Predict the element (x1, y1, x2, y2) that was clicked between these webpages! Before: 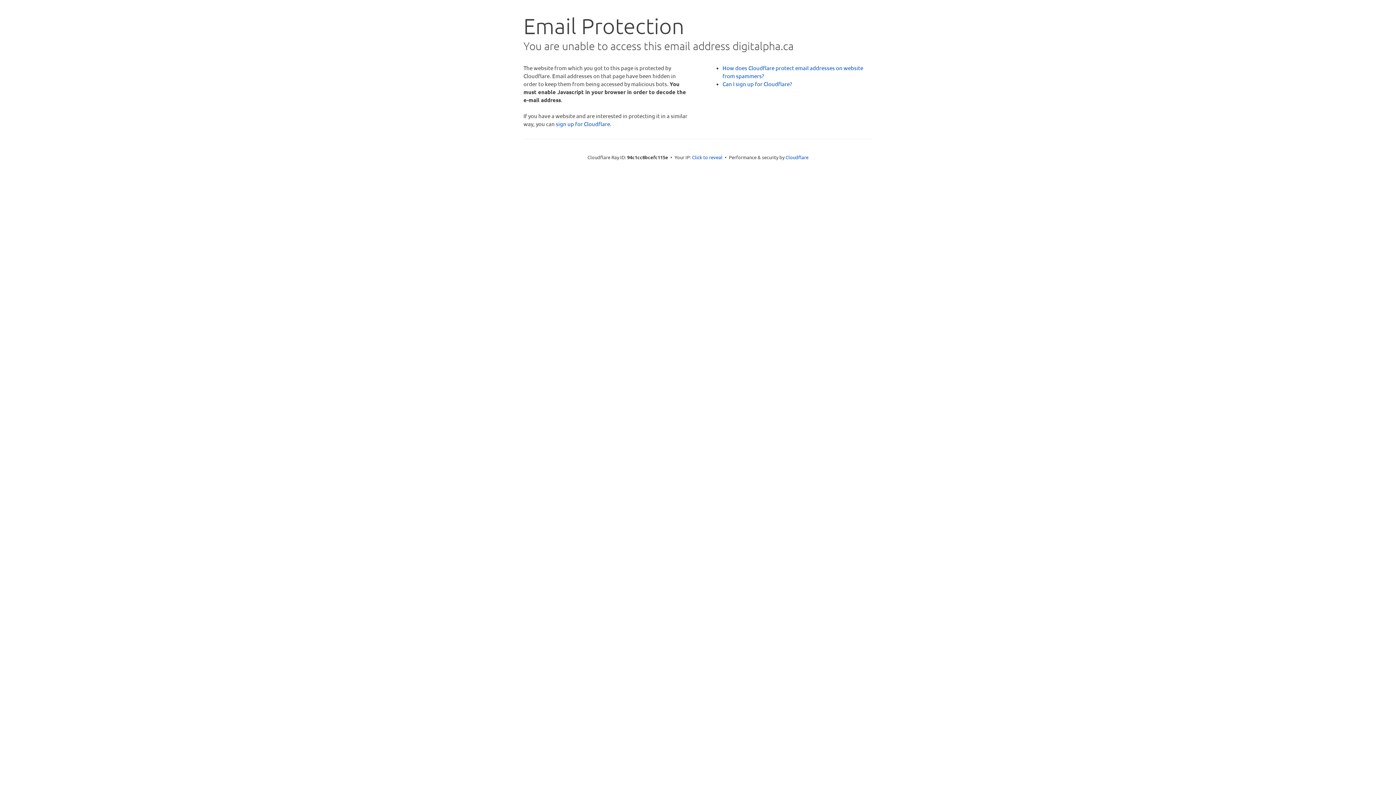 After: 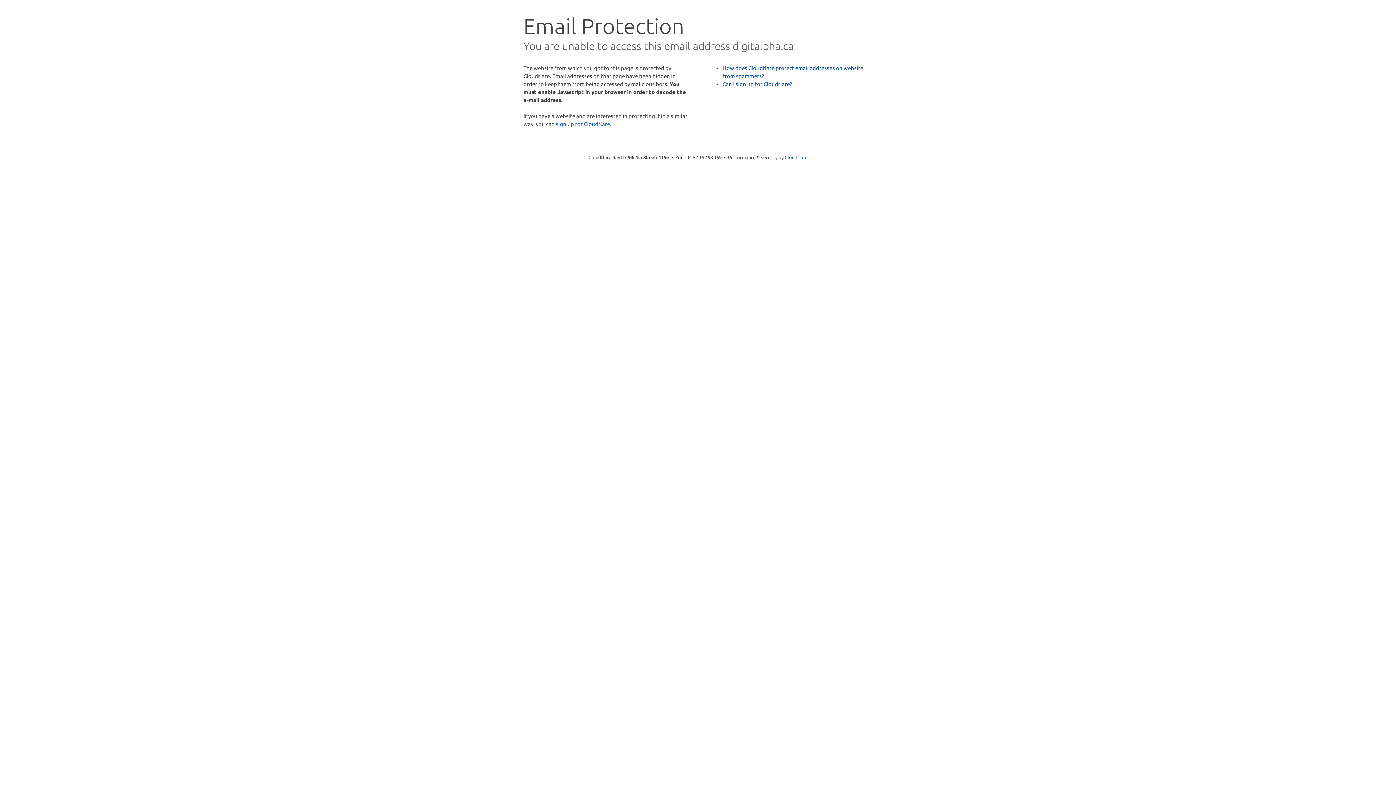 Action: label: Click to reveal bbox: (692, 153, 722, 160)